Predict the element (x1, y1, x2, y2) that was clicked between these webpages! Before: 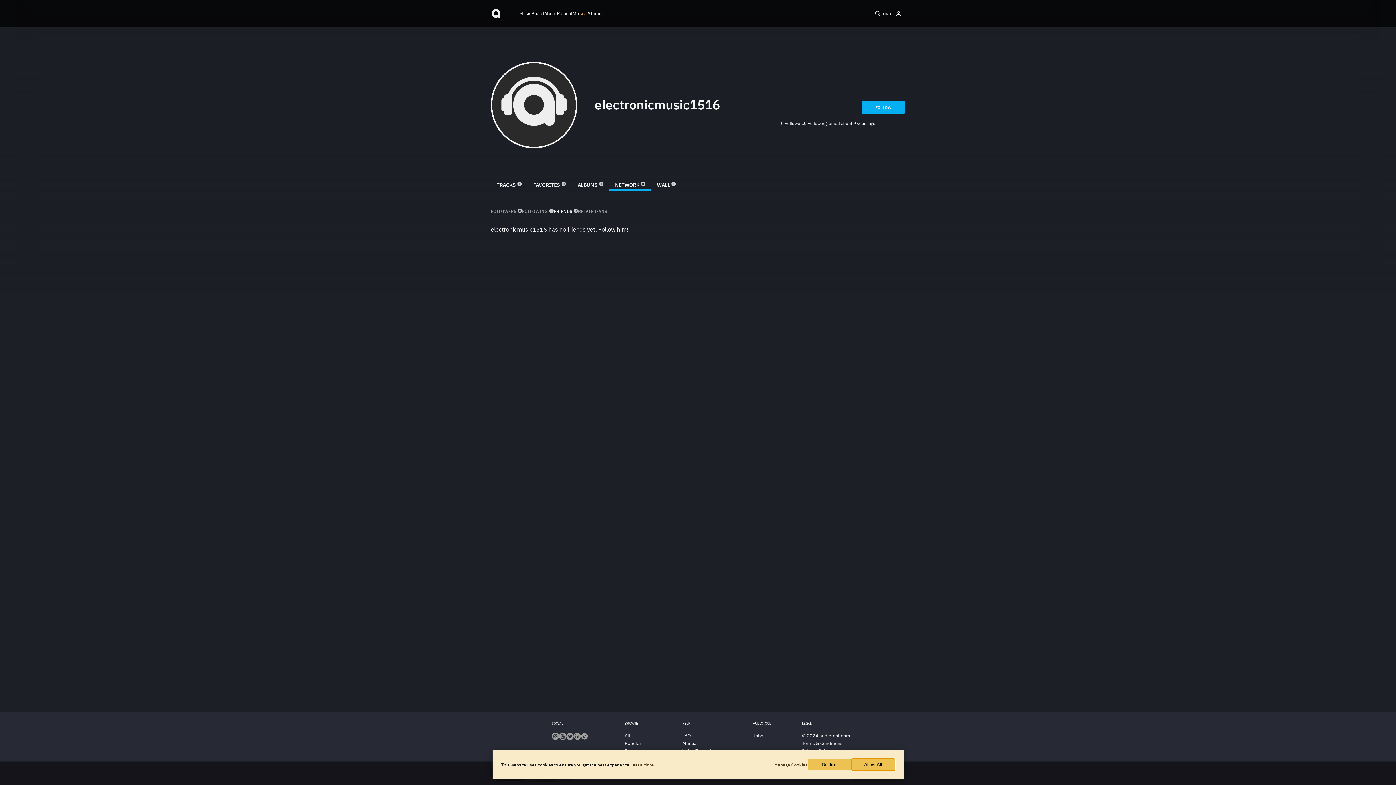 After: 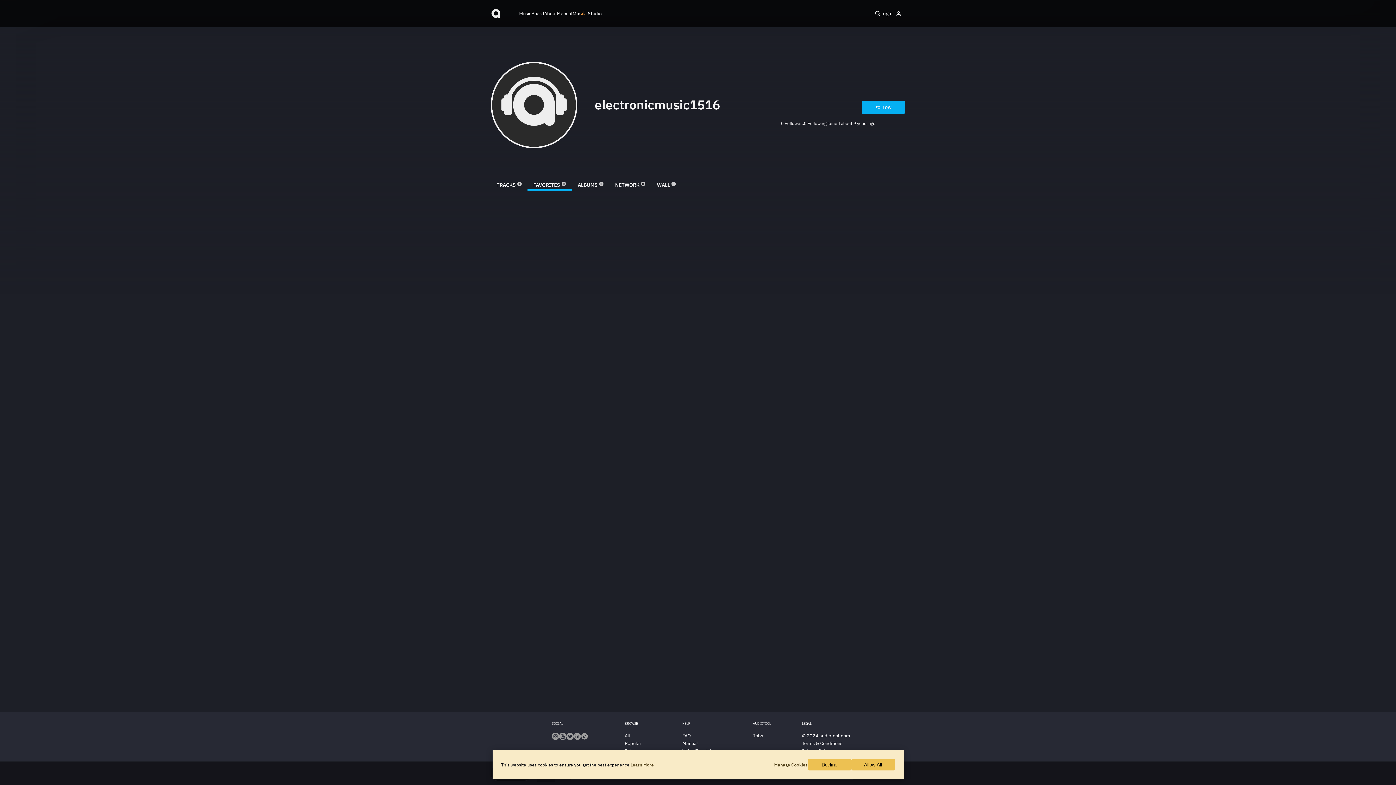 Action: label: FAVORITES
0 bbox: (527, 178, 572, 191)